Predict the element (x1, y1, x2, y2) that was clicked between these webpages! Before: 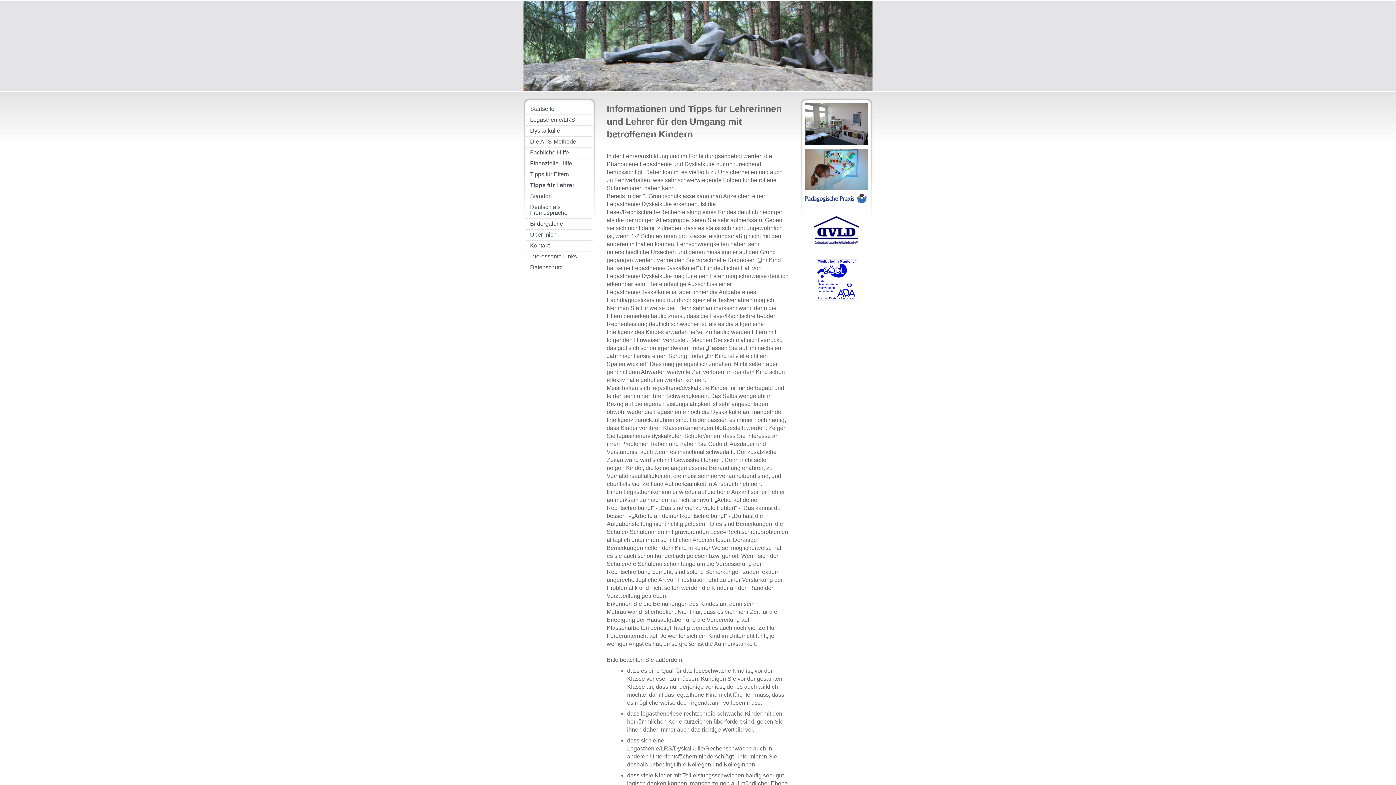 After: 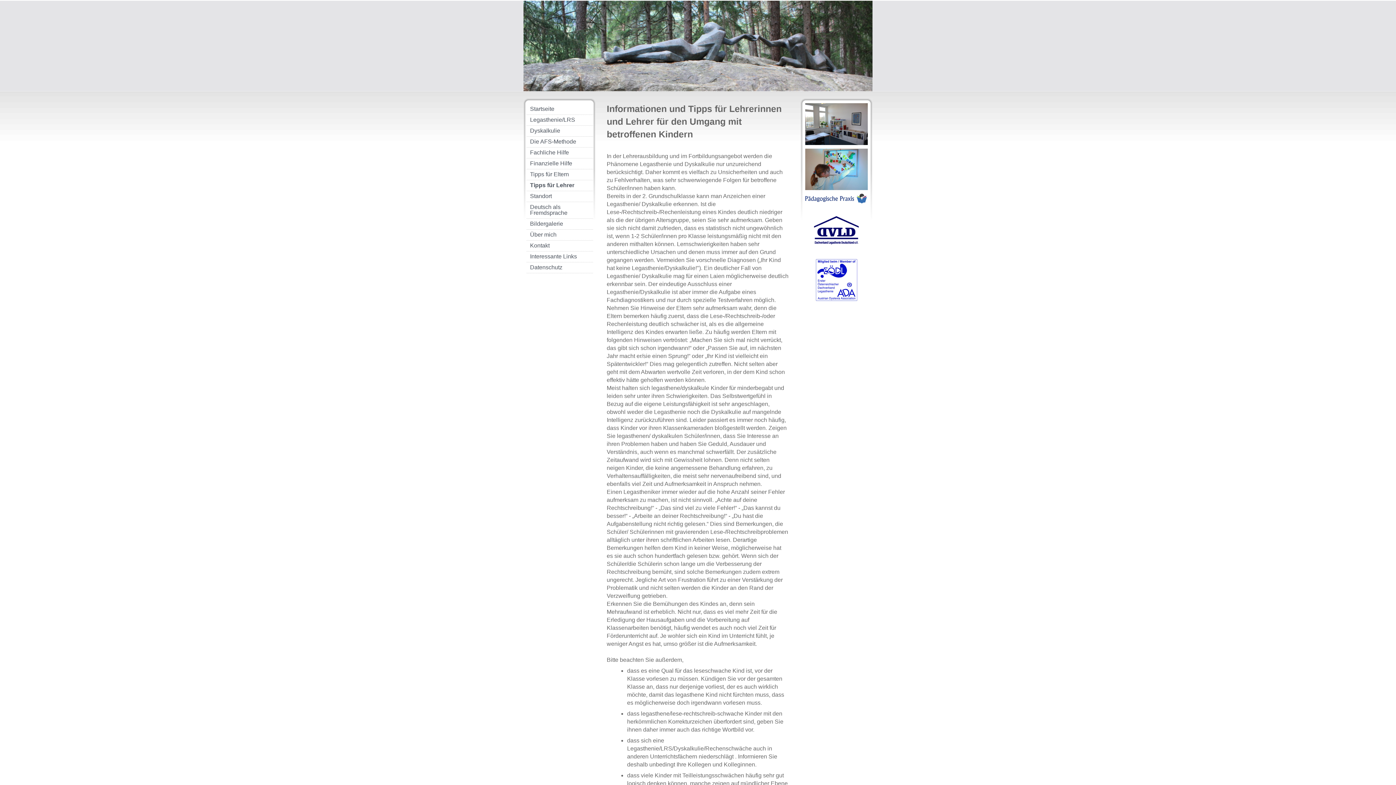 Action: bbox: (526, 180, 593, 191) label: Tipps für Lehrer